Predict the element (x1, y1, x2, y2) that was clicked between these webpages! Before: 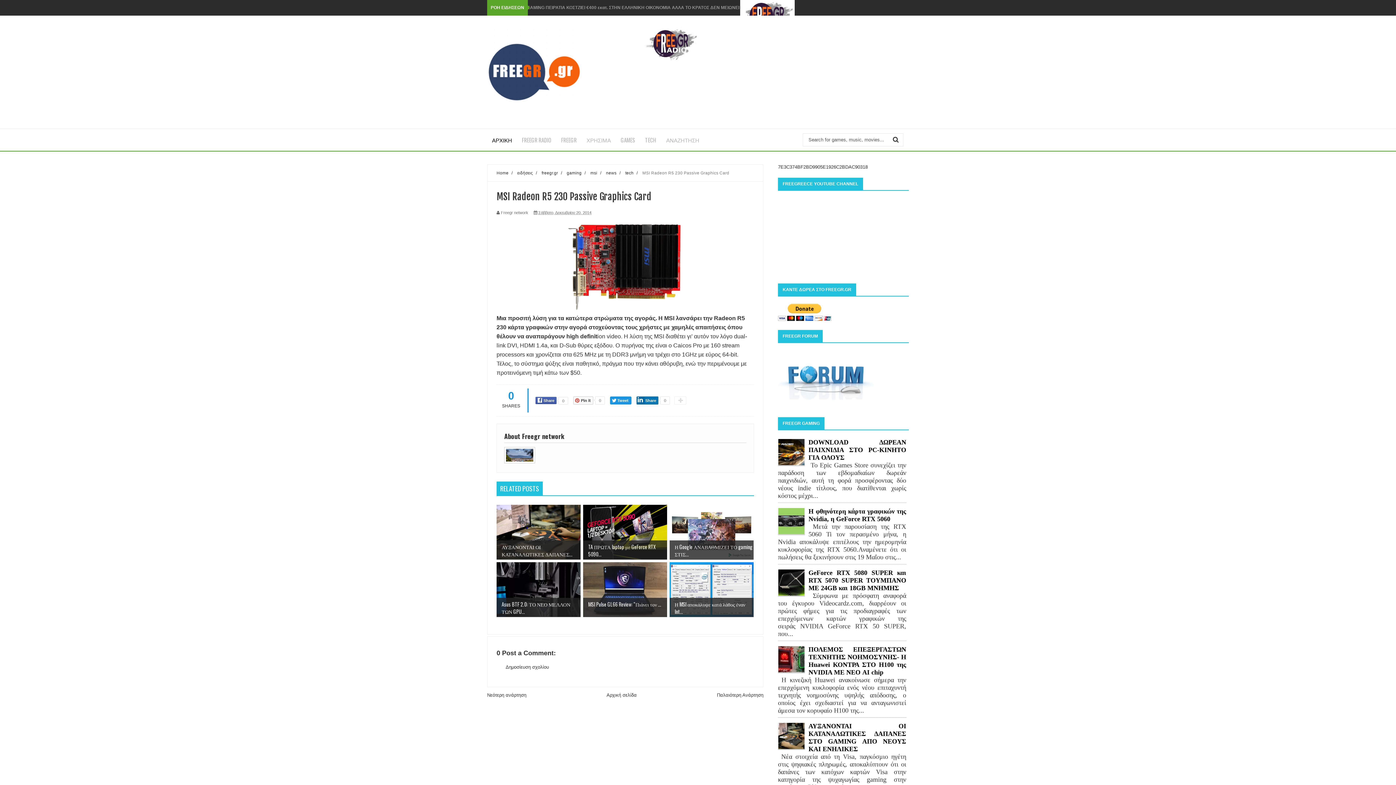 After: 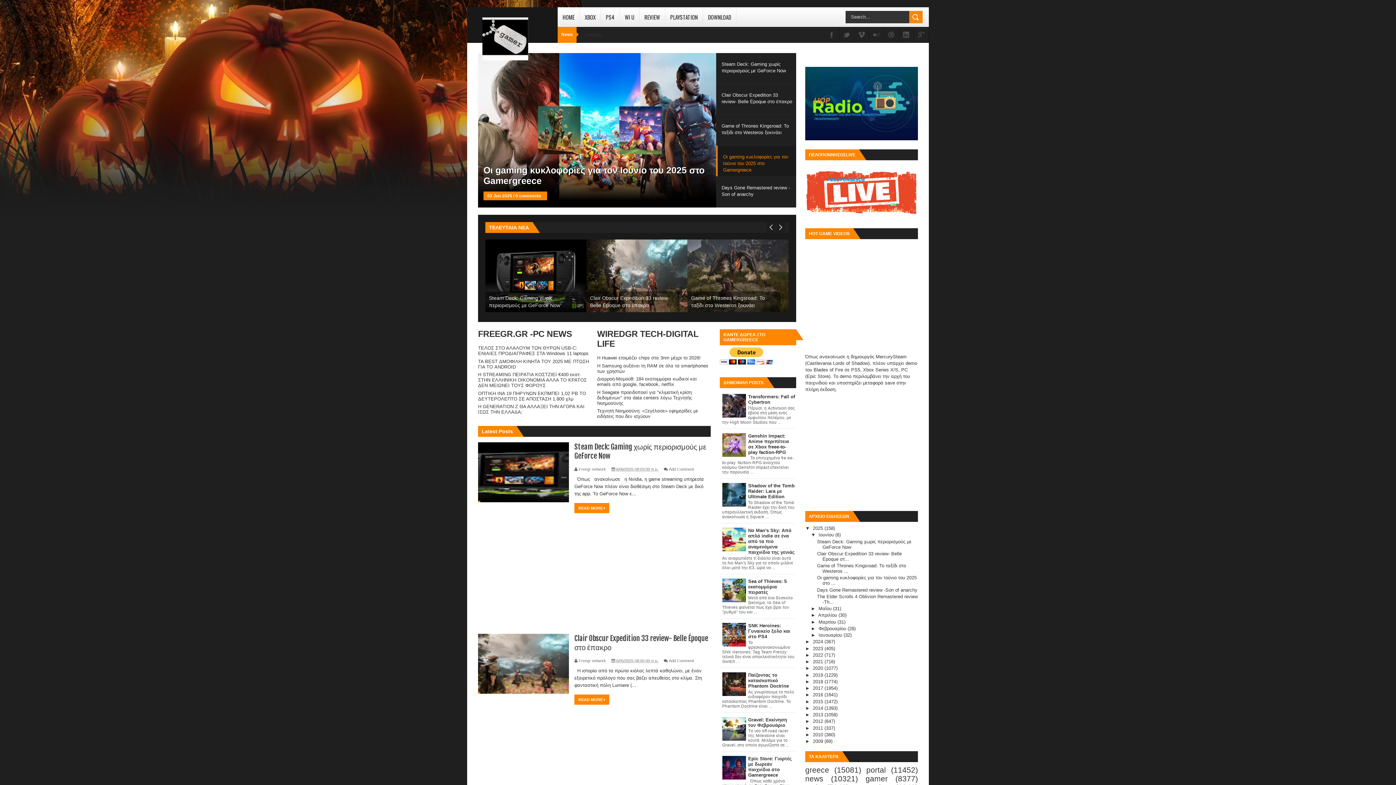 Action: label: GAMES bbox: (616, 129, 640, 150)